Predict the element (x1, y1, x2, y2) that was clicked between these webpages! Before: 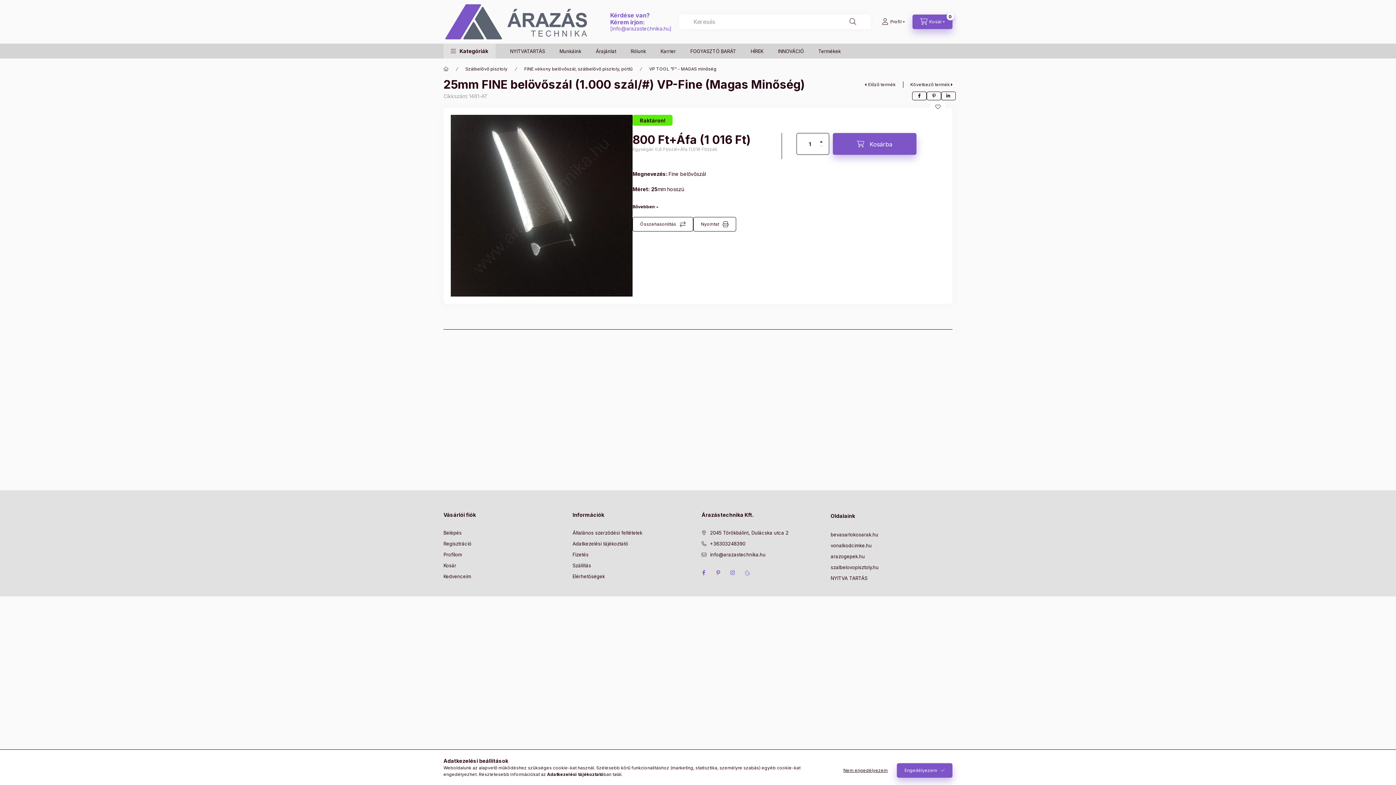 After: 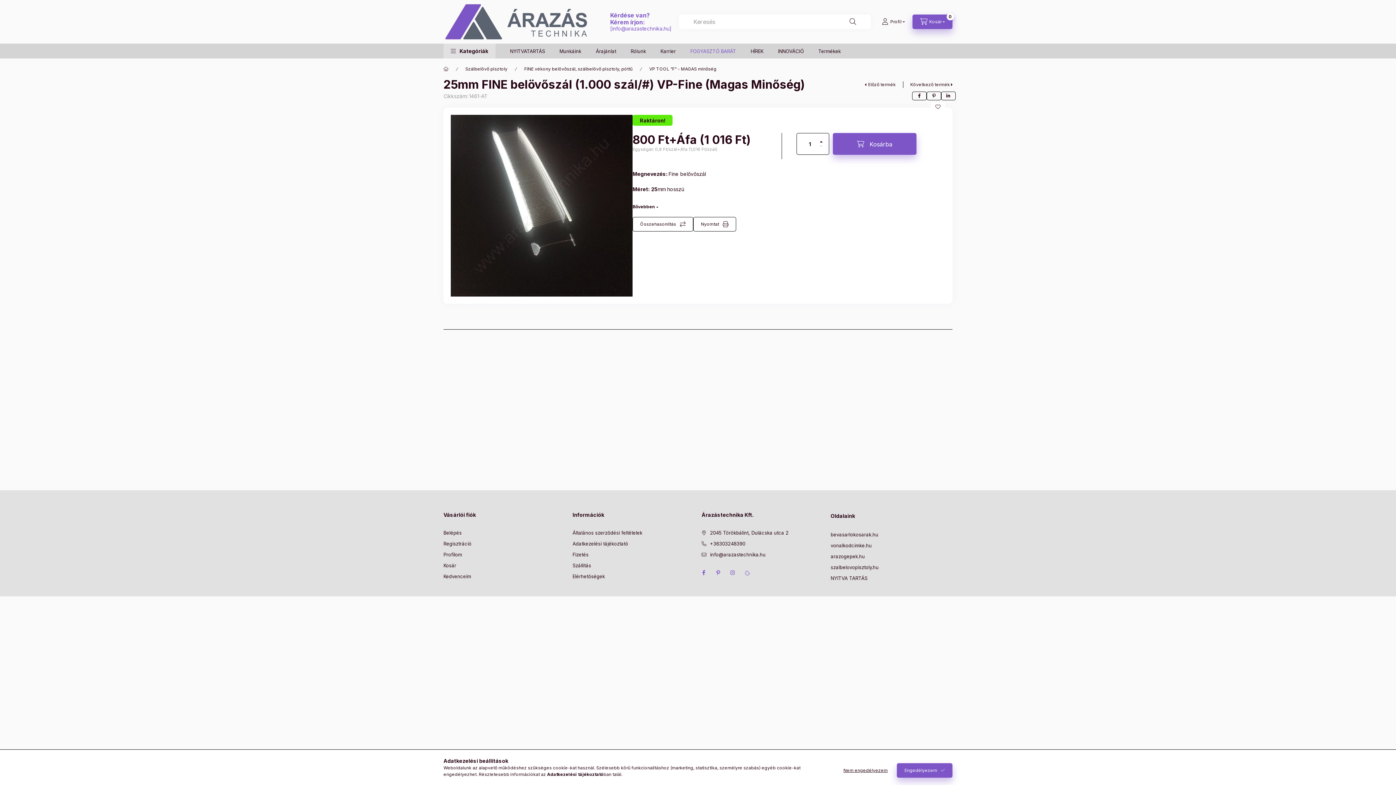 Action: label: FOGYASZTÓ BARÁT bbox: (683, 43, 743, 58)